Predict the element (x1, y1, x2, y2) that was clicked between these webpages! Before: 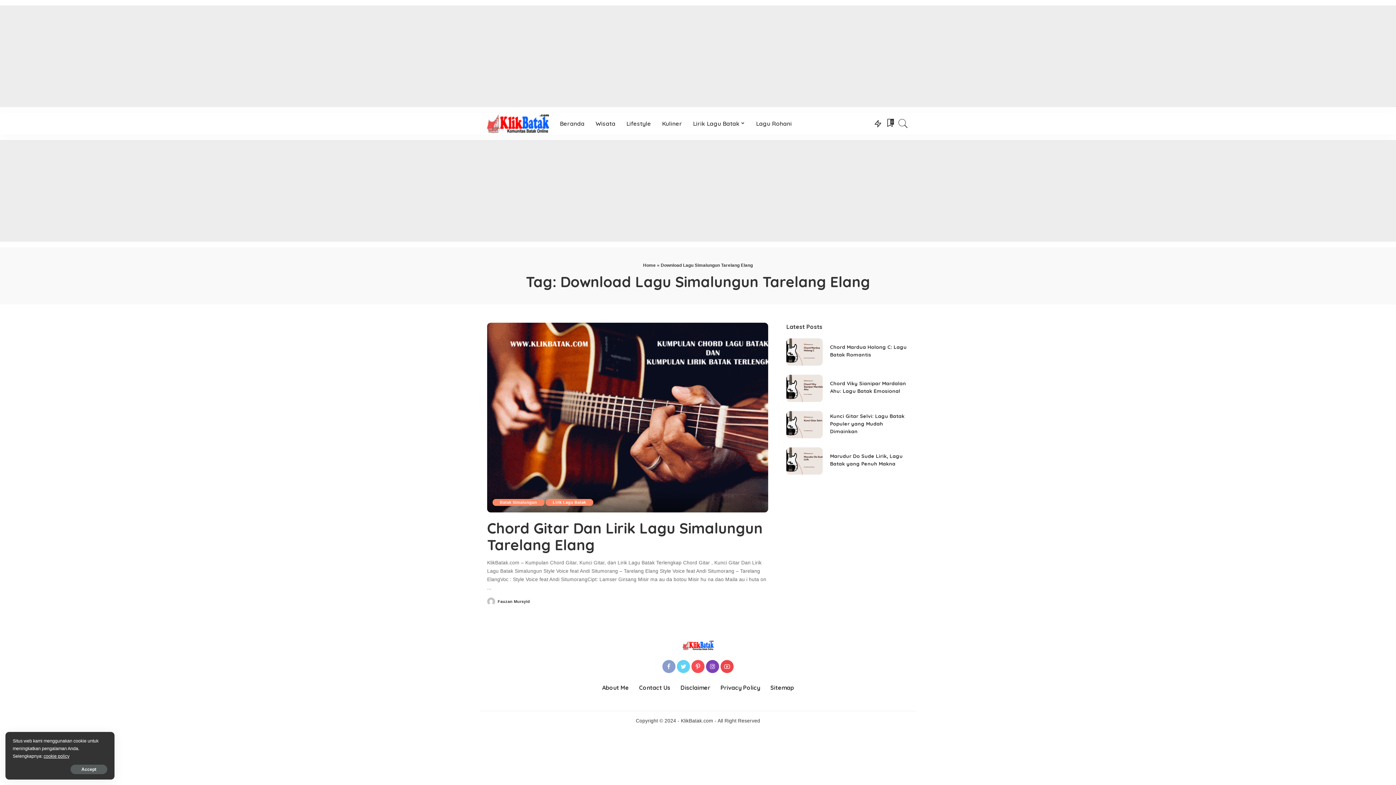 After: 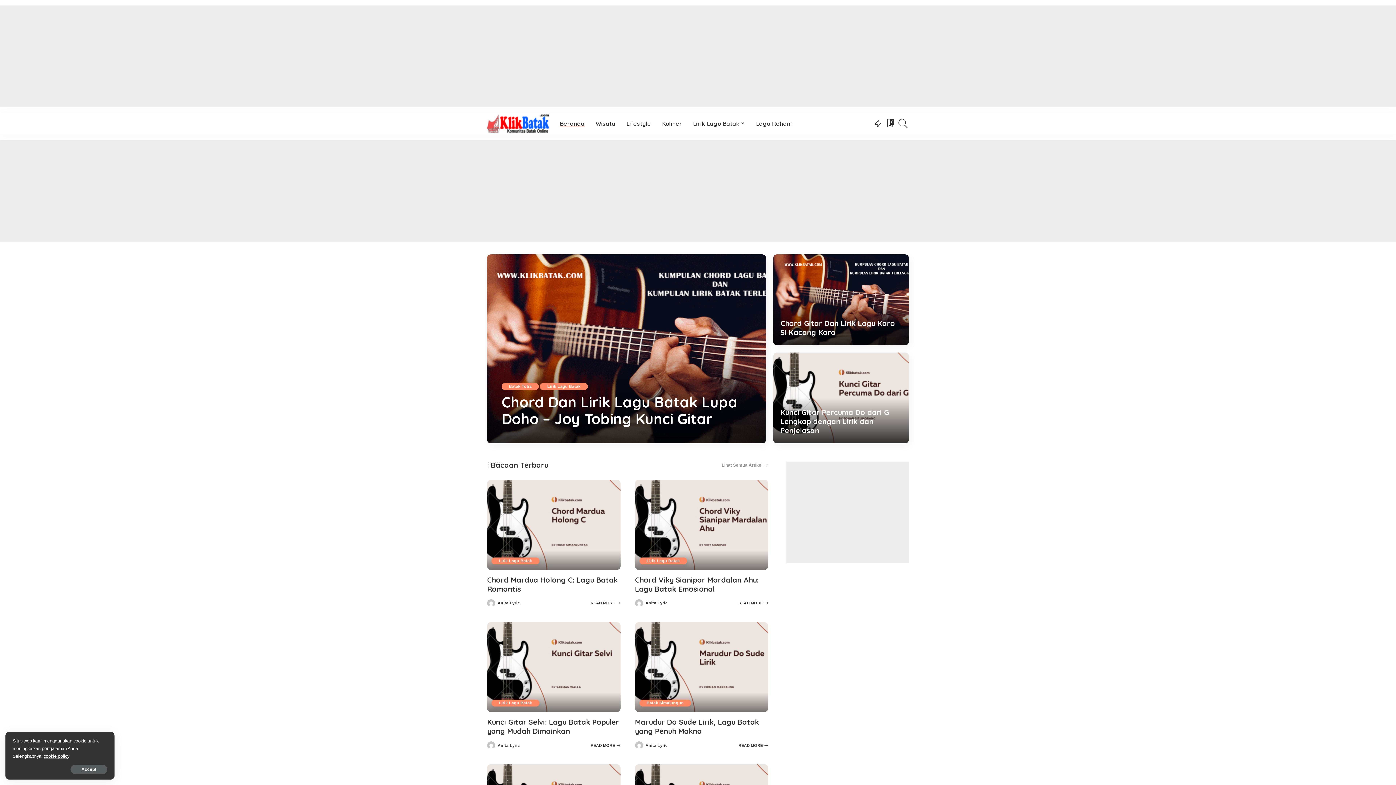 Action: bbox: (487, 114, 549, 132)